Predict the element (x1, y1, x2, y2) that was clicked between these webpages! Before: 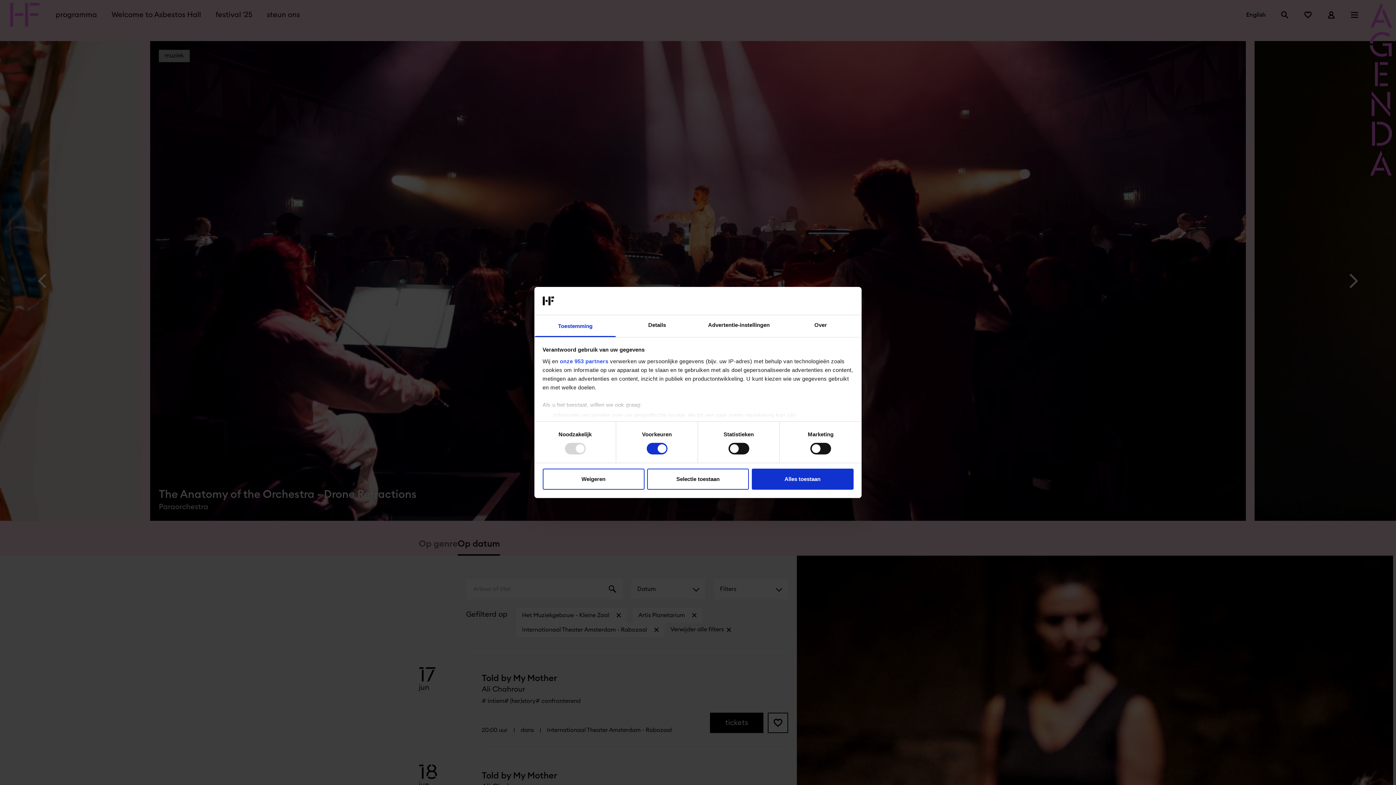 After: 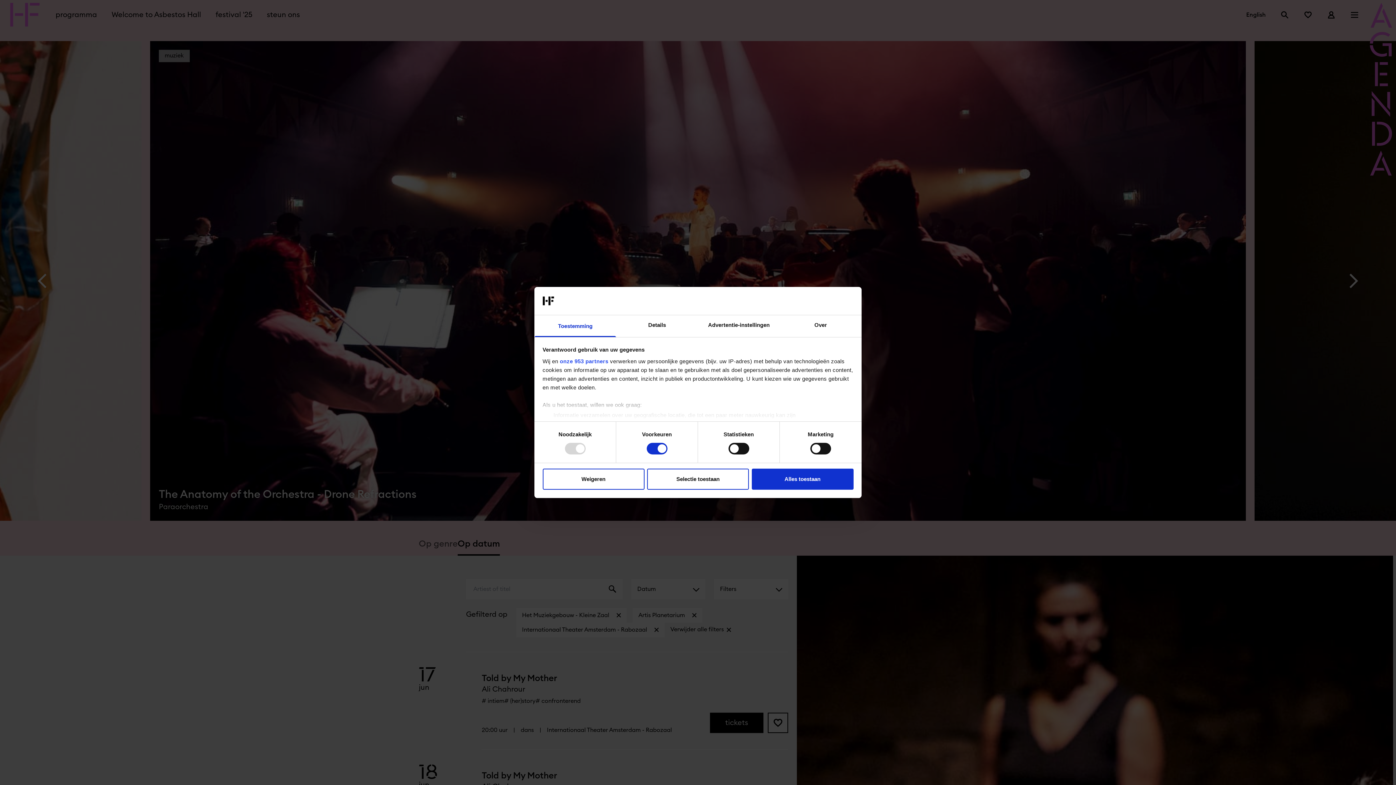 Action: bbox: (534, 315, 616, 337) label: Toestemming